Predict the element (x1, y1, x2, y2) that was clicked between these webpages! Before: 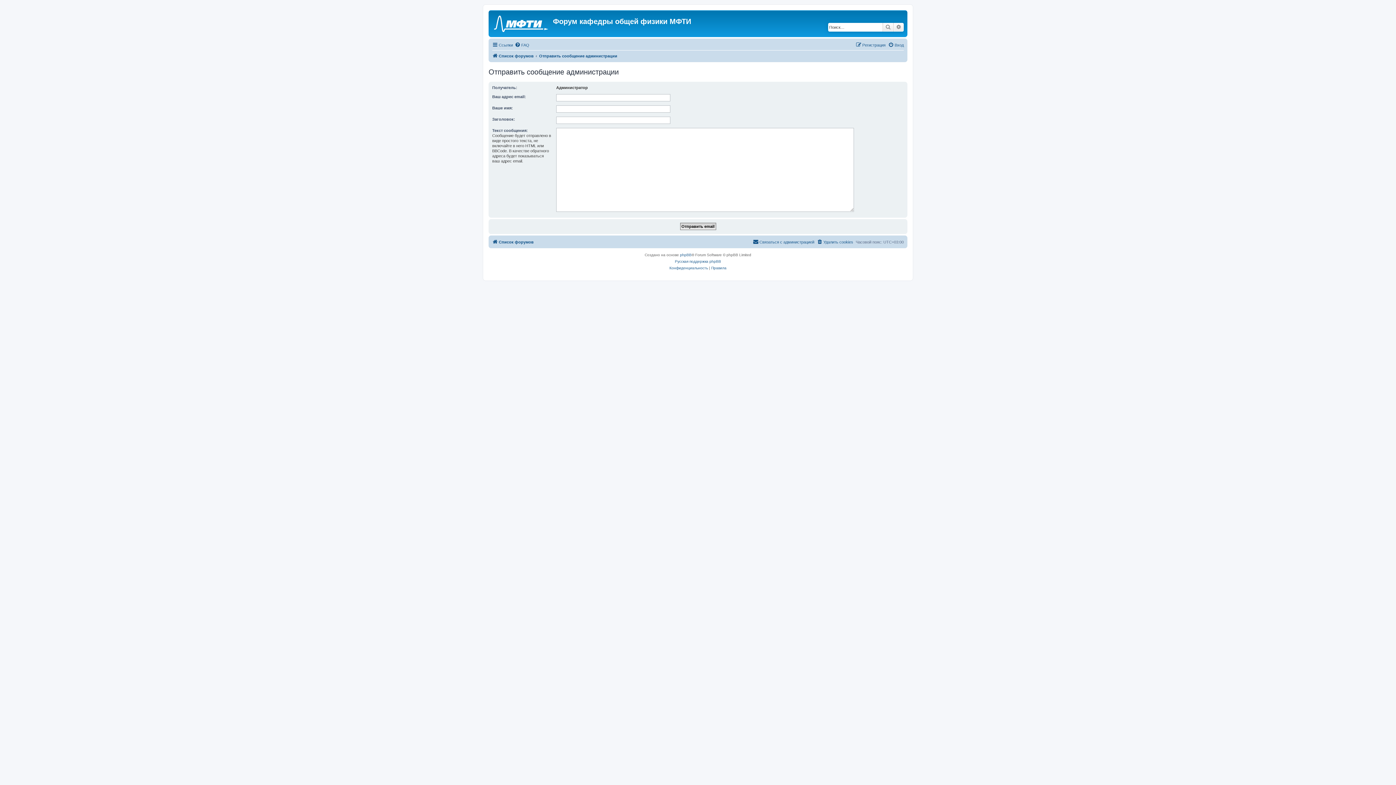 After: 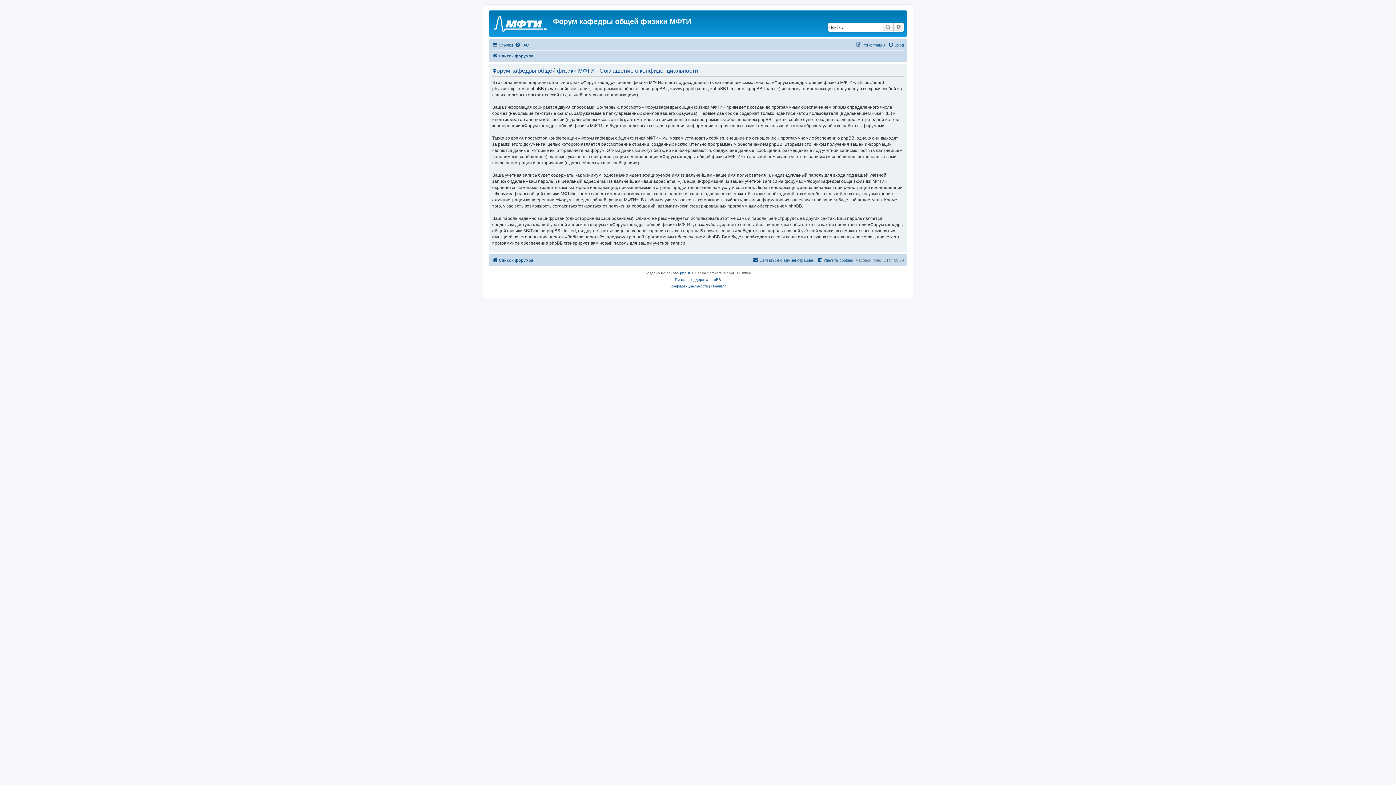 Action: bbox: (669, 265, 708, 271) label: Конфиденциальность